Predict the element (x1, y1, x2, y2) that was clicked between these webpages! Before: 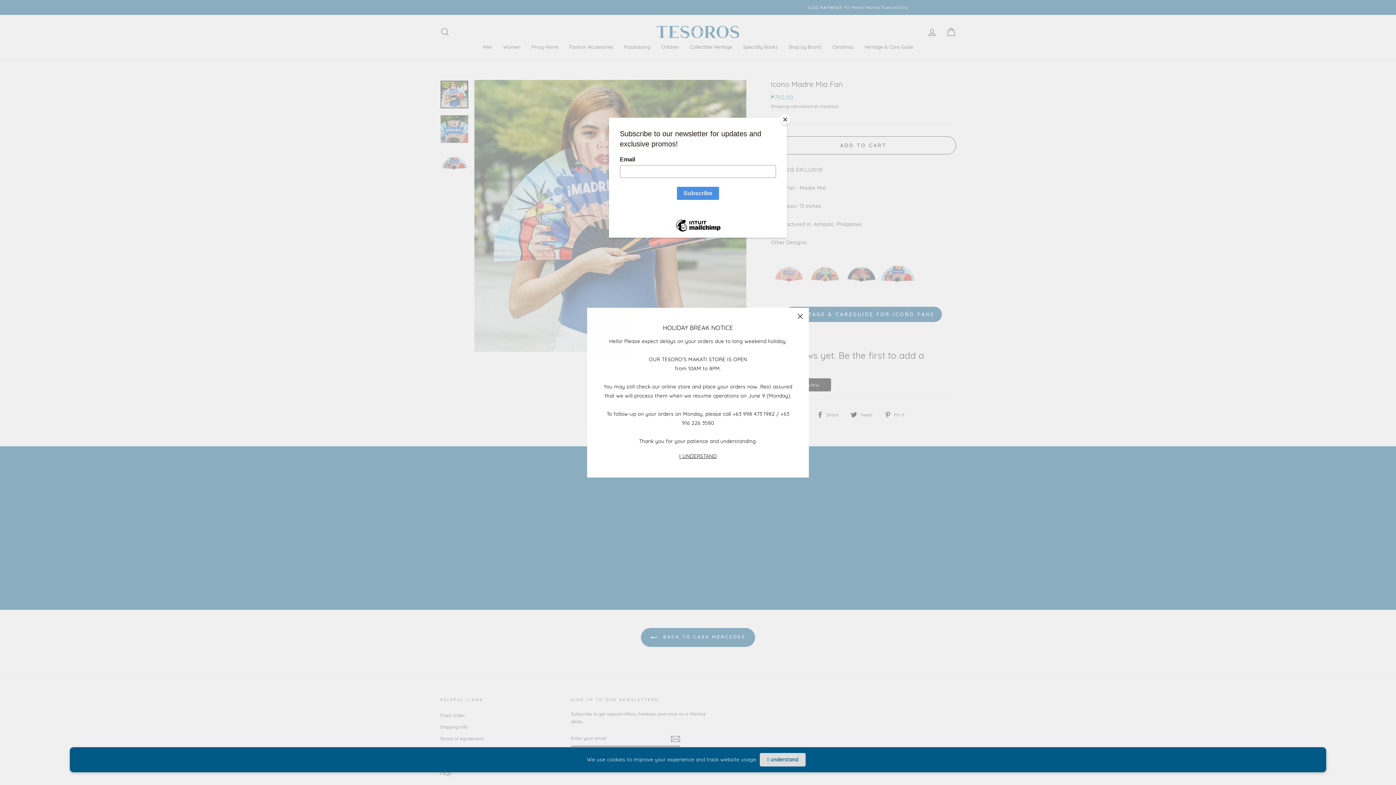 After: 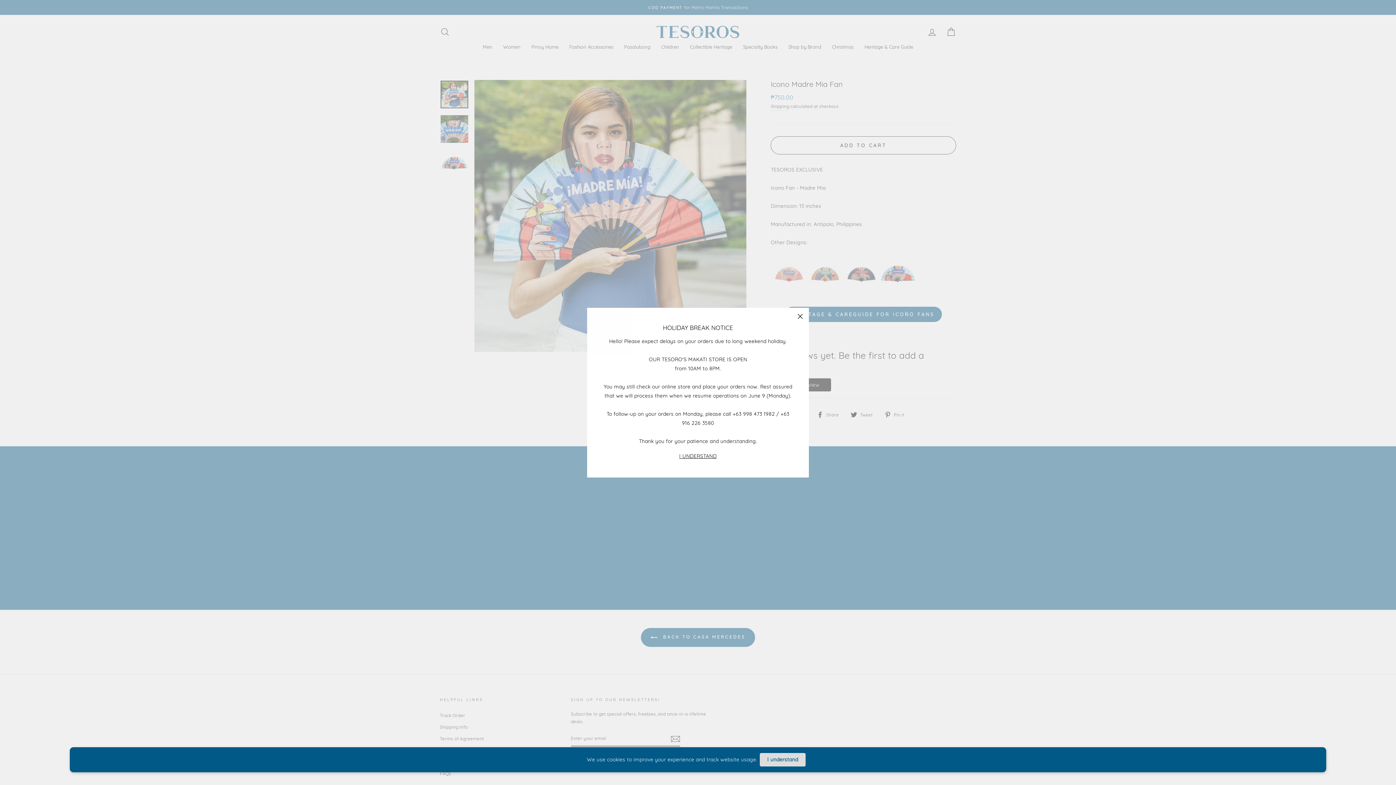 Action: bbox: (780, 114, 790, 125) label: Close